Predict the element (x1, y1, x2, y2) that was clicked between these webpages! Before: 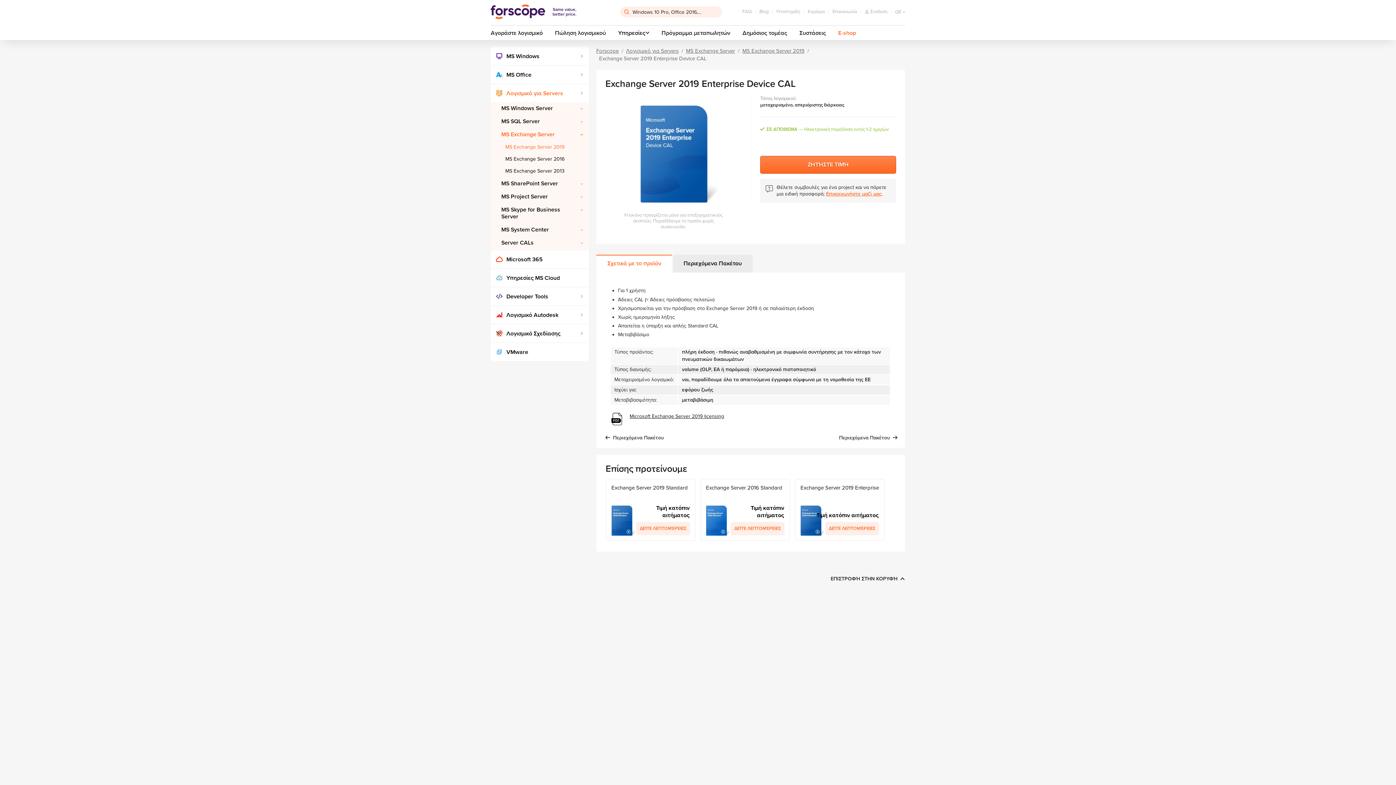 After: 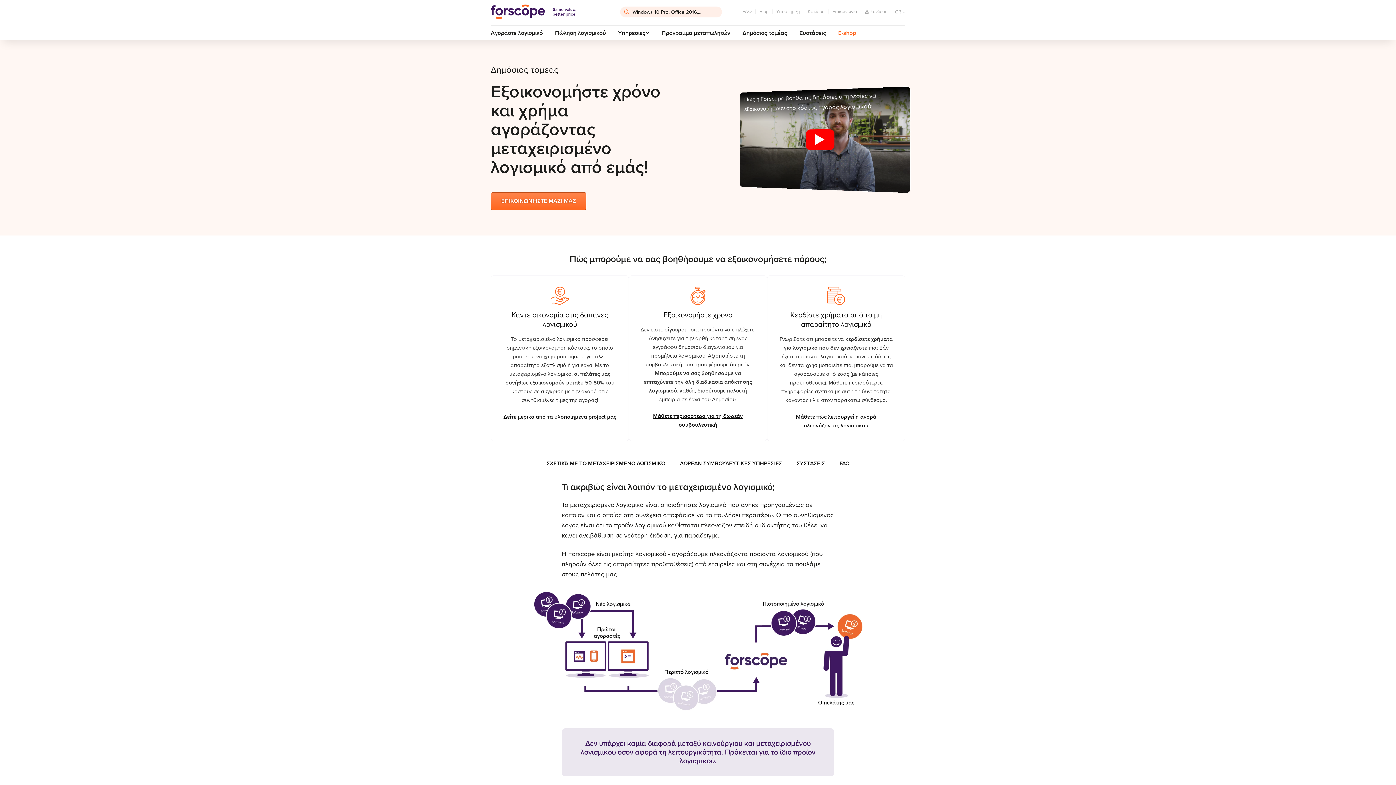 Action: label: Δημόσιος τομέας bbox: (742, 29, 787, 36)